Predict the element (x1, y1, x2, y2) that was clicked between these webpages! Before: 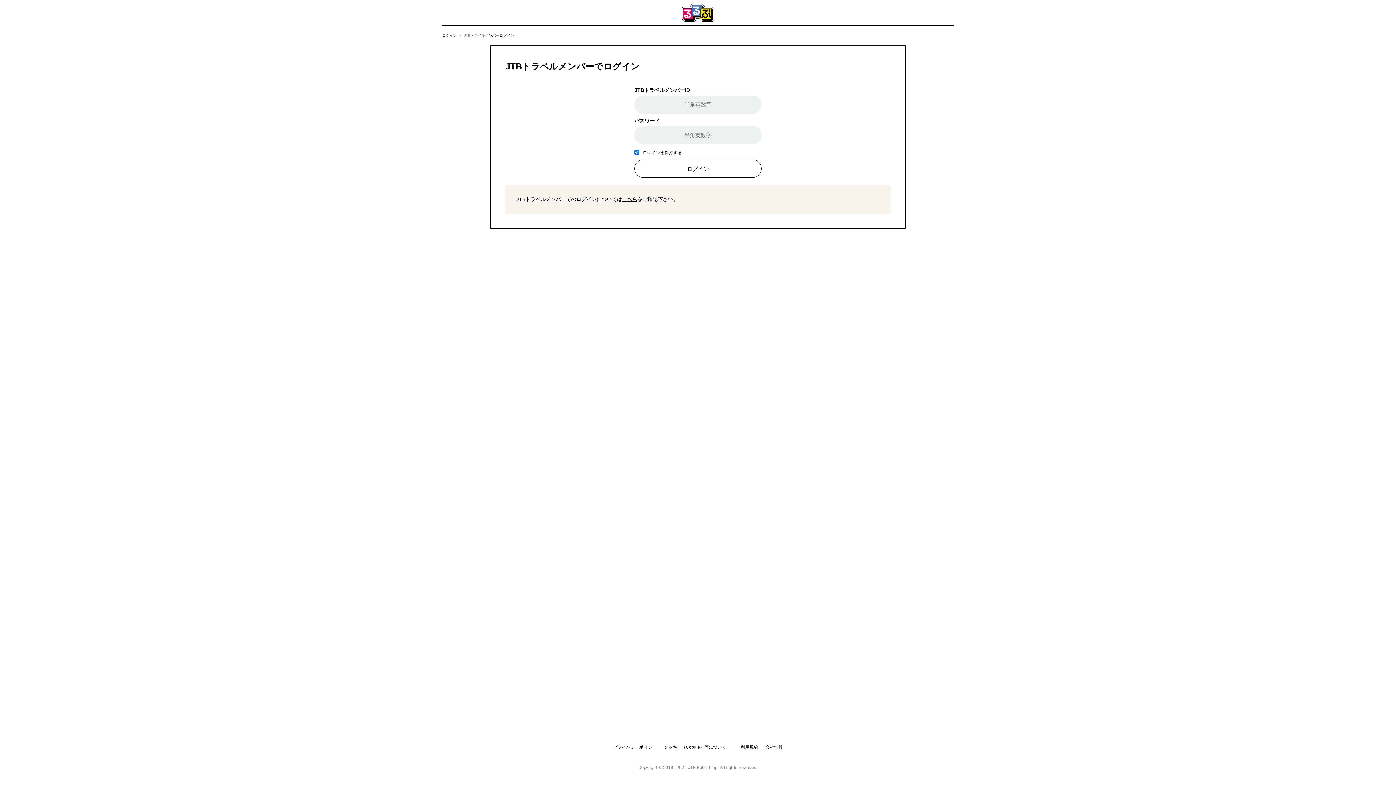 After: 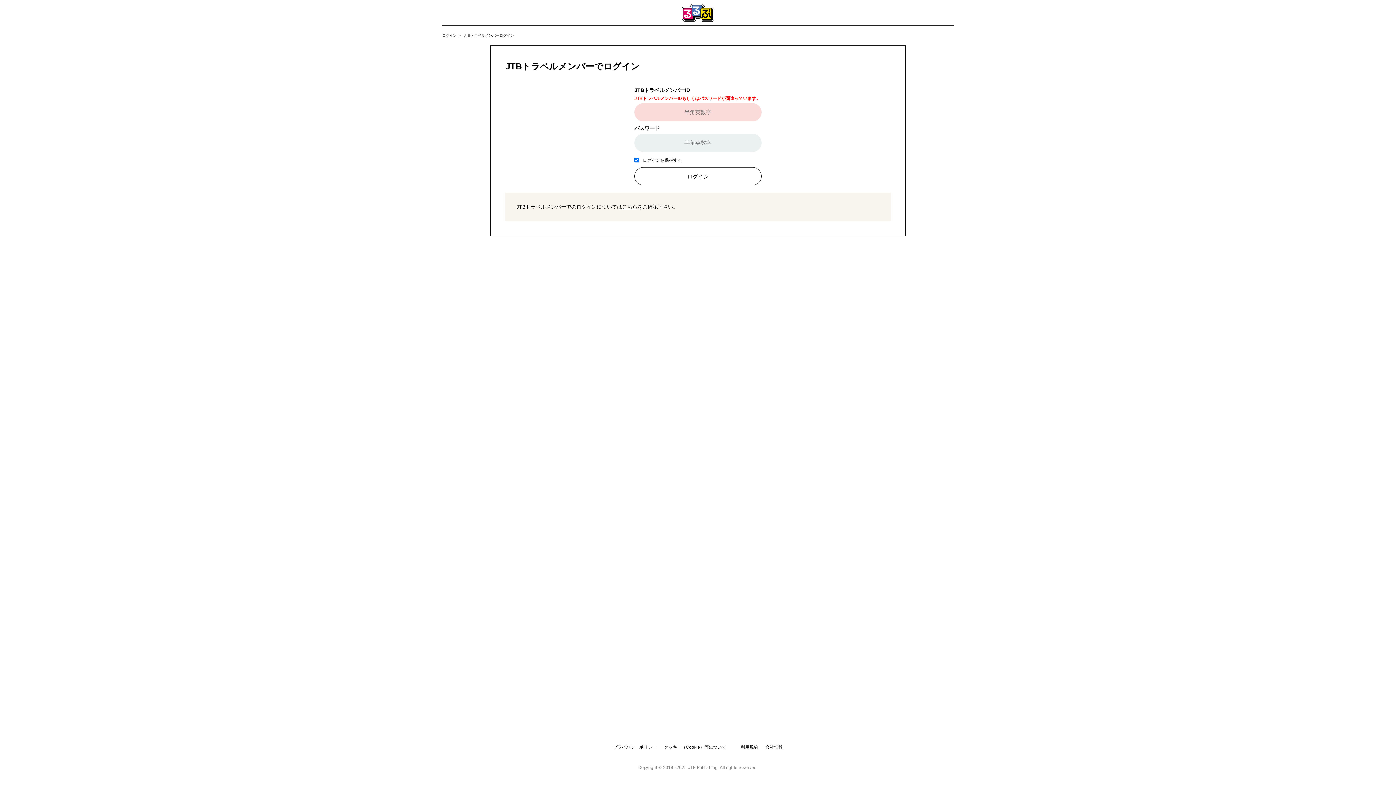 Action: bbox: (634, 159, 761, 177) label: ログイン